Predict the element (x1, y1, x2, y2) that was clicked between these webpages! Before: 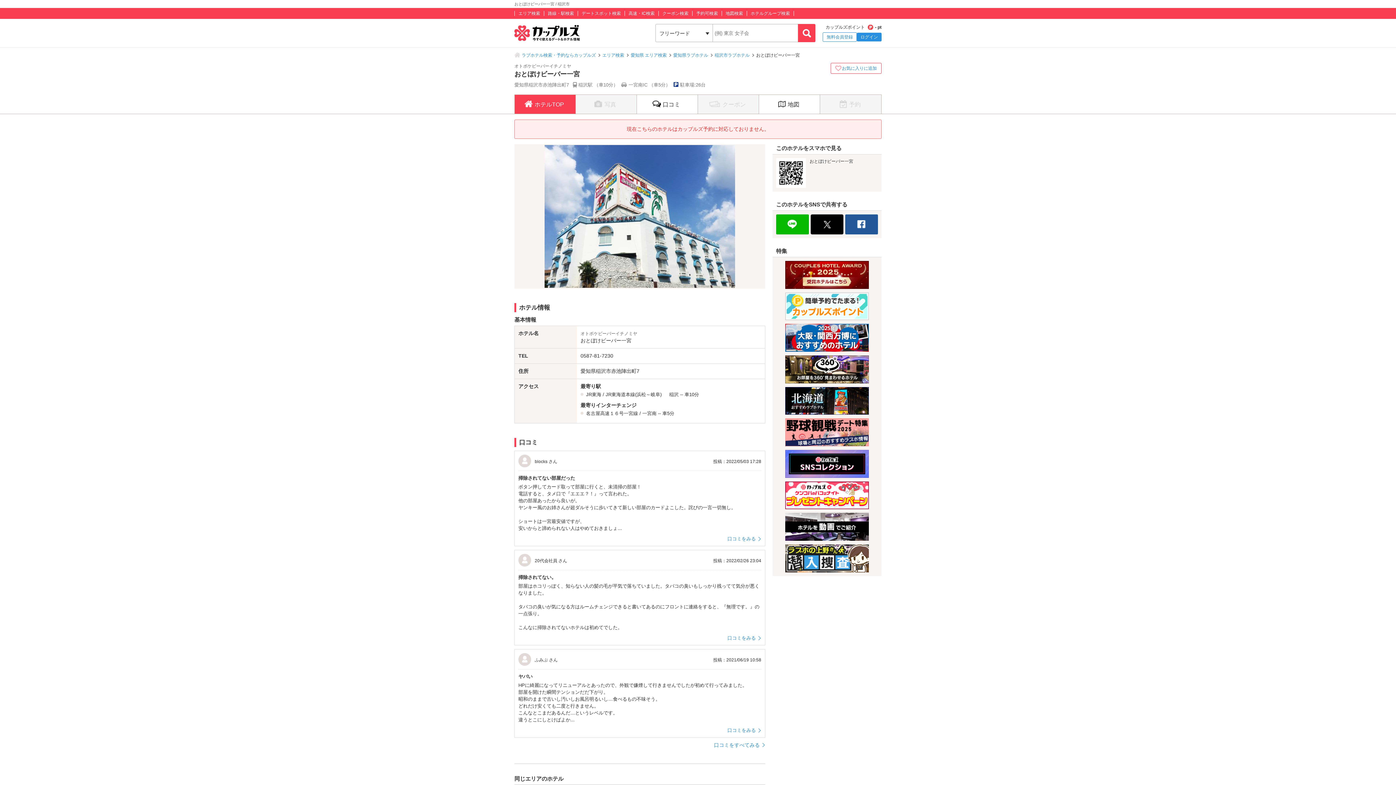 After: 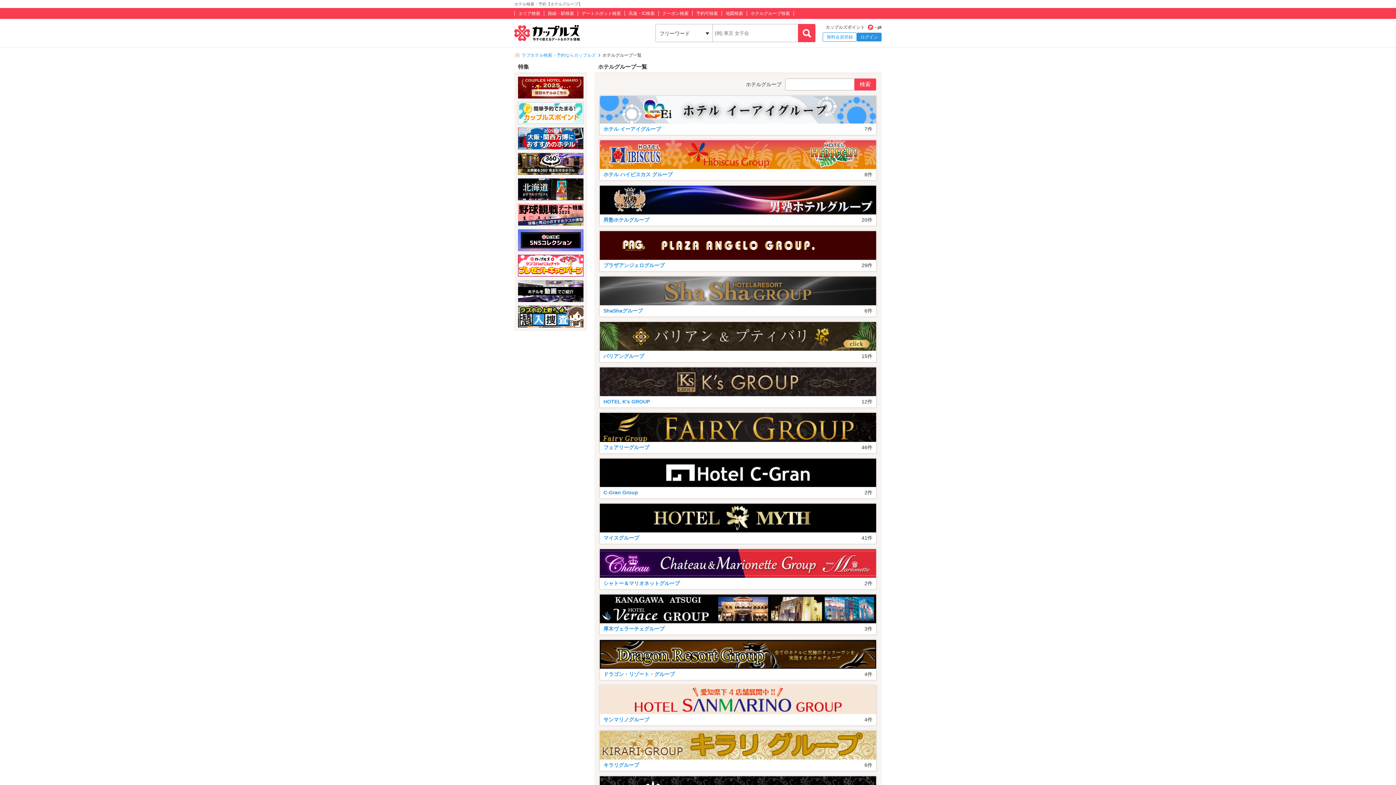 Action: bbox: (750, 10, 790, 16) label: ホテルグループ検索